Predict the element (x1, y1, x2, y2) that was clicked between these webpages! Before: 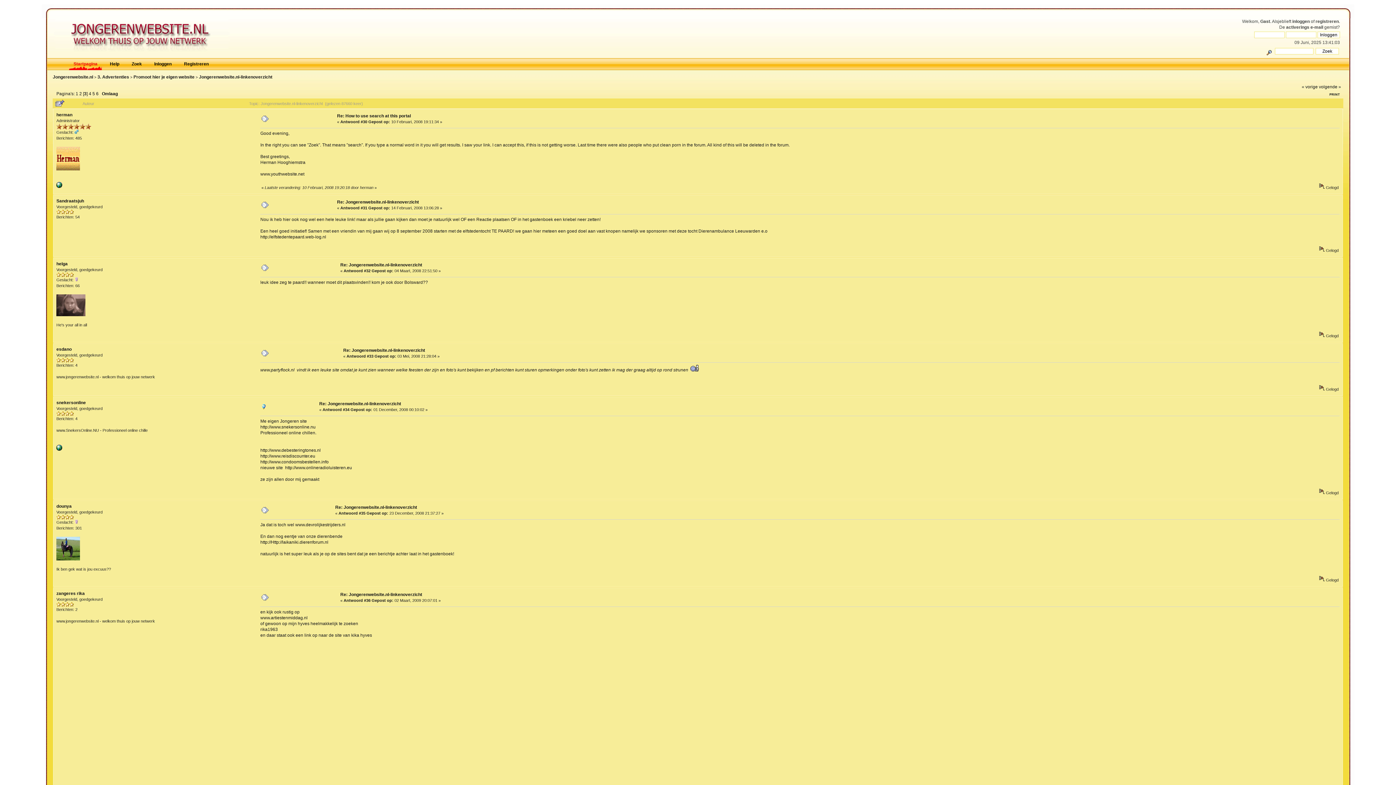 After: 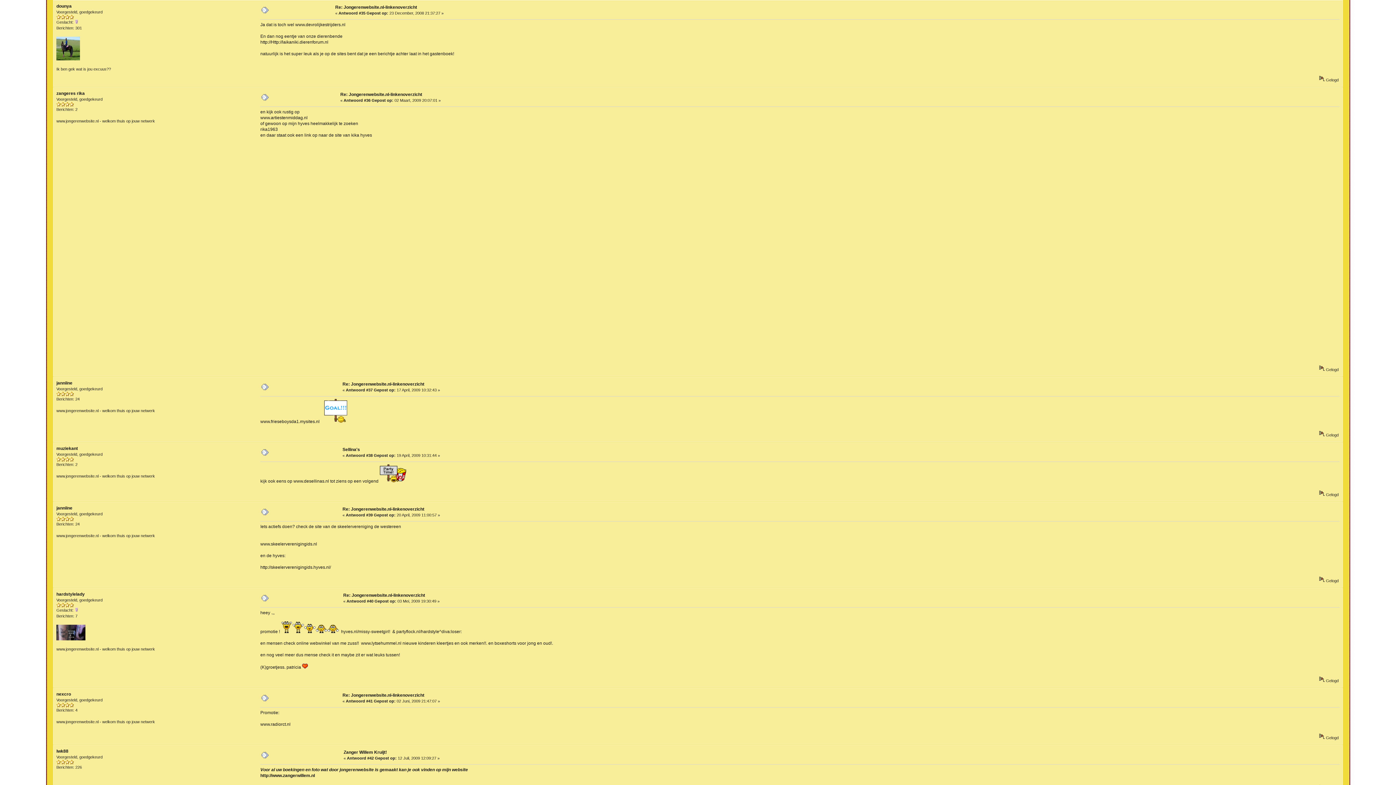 Action: bbox: (261, 510, 268, 515)